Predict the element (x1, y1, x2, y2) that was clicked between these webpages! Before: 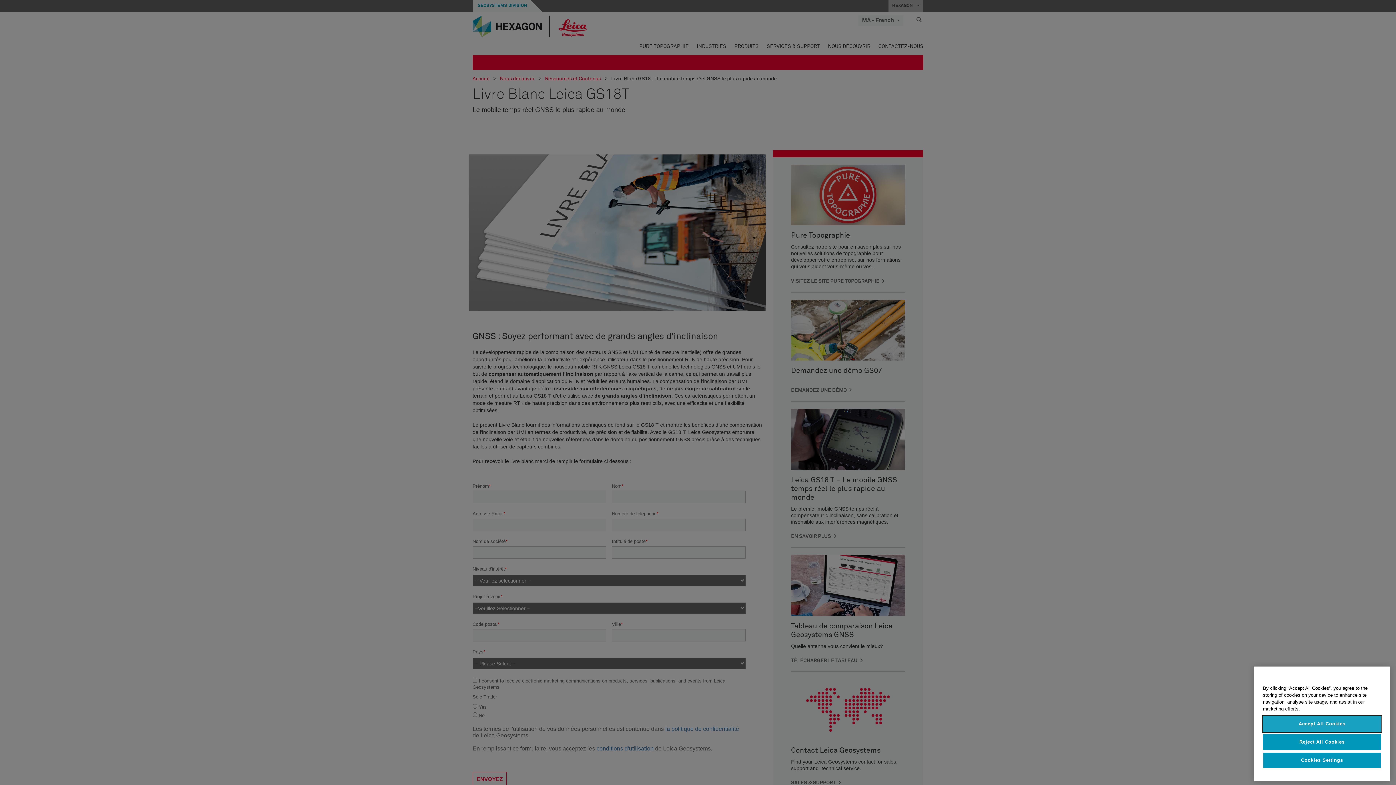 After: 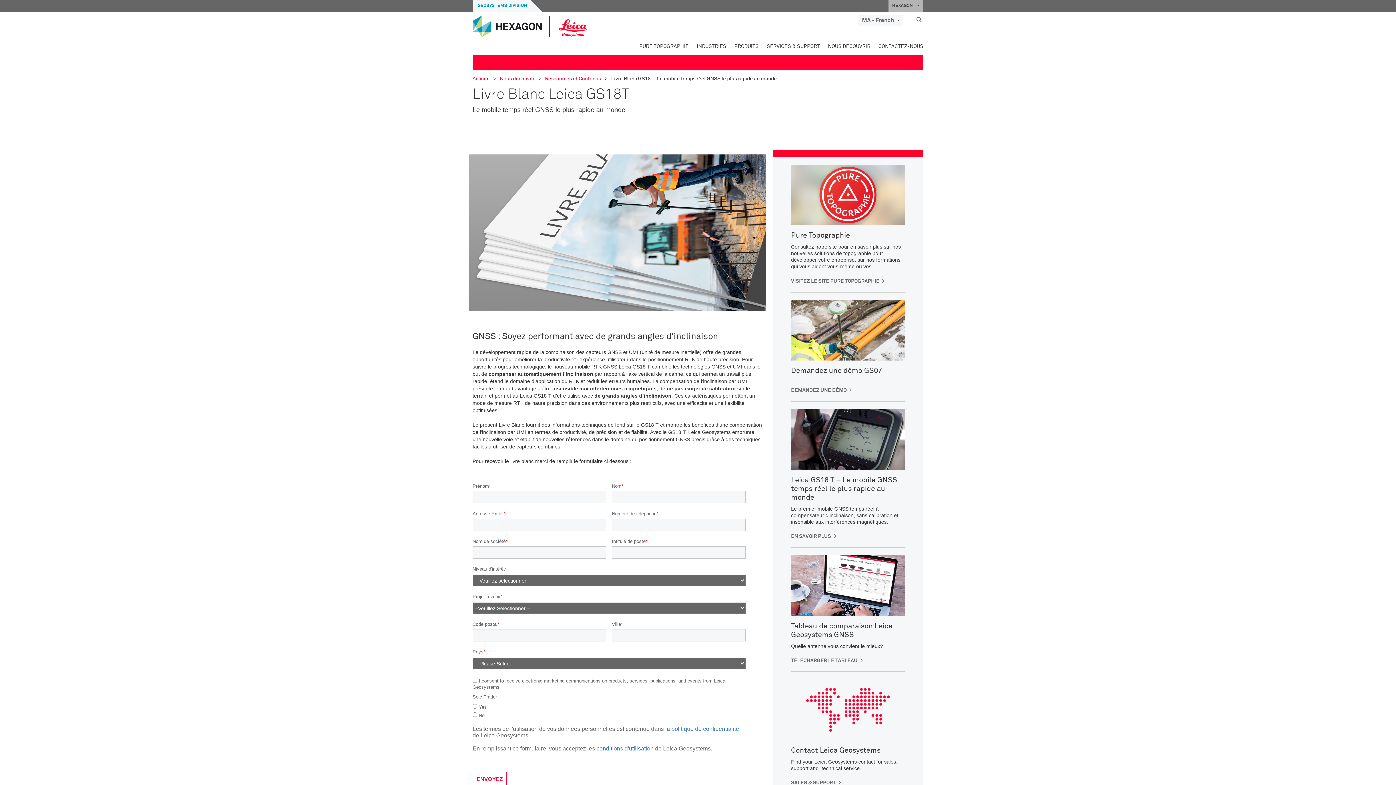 Action: bbox: (1263, 734, 1381, 750) label: Reject All Cookies